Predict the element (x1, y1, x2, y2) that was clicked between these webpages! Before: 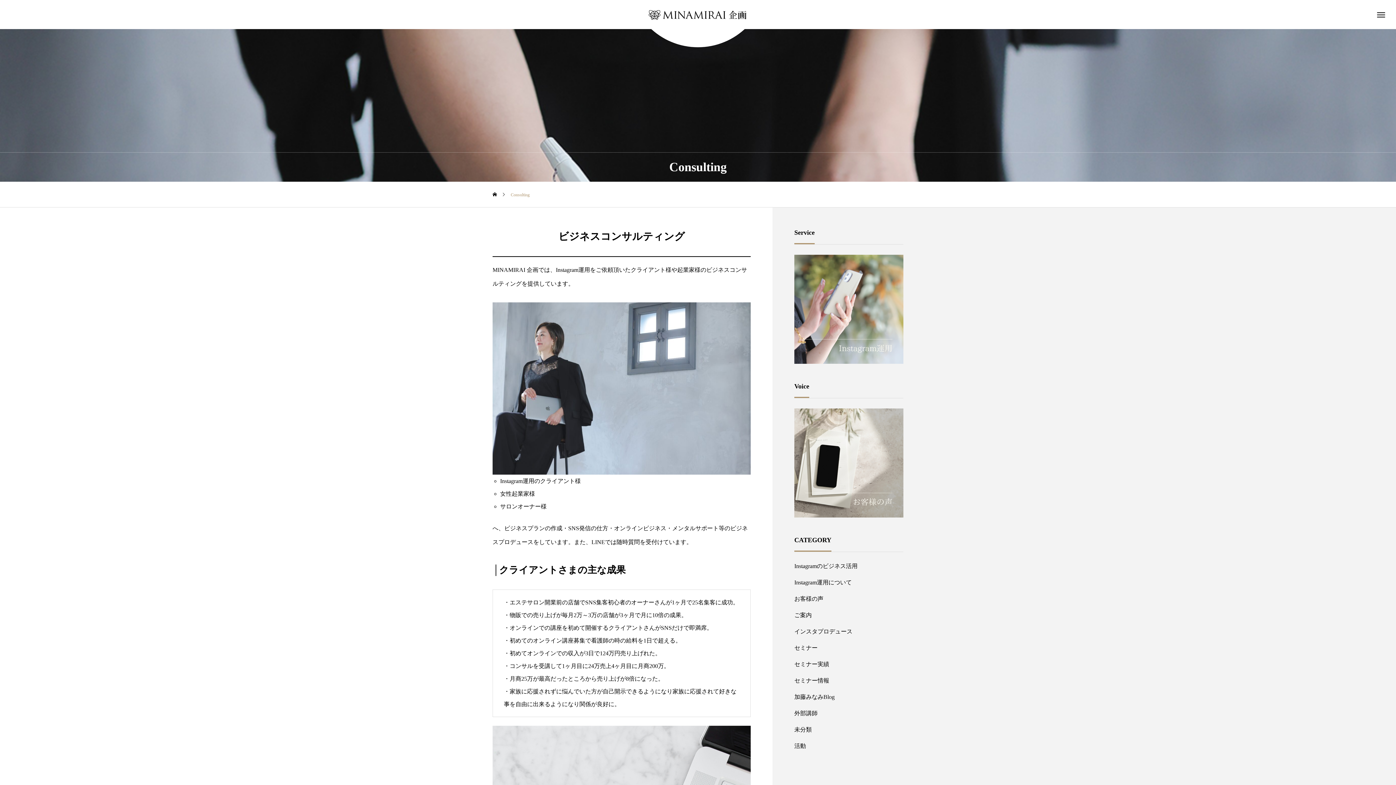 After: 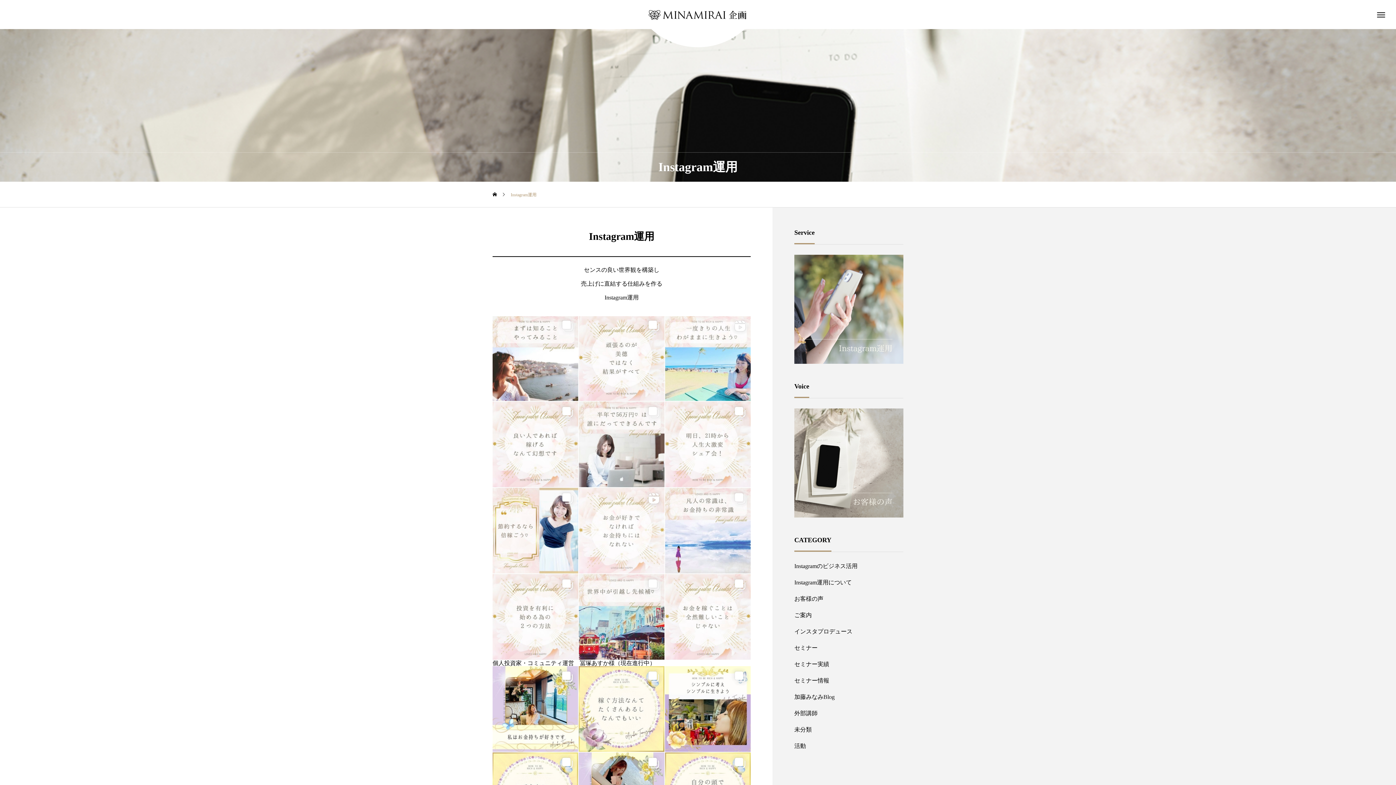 Action: bbox: (794, 358, 903, 365)